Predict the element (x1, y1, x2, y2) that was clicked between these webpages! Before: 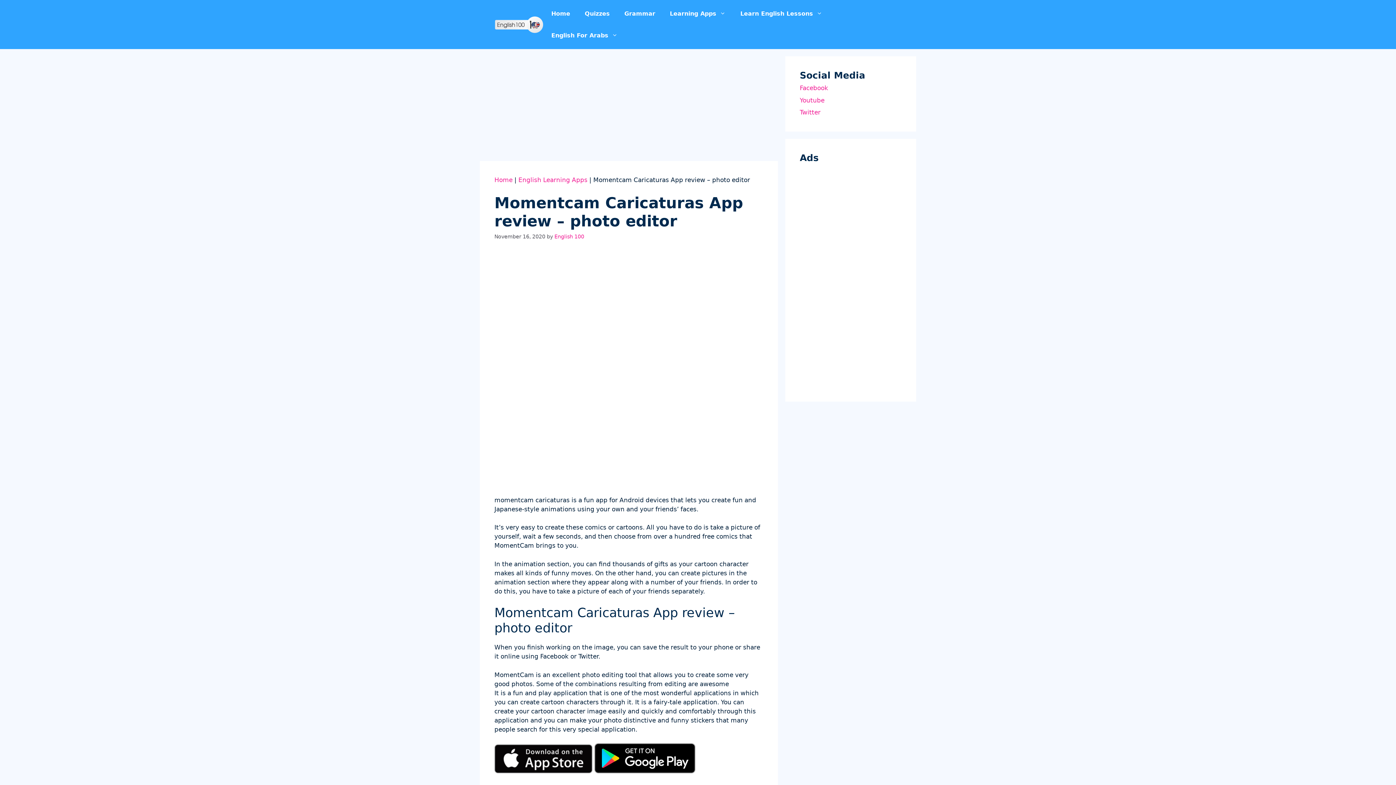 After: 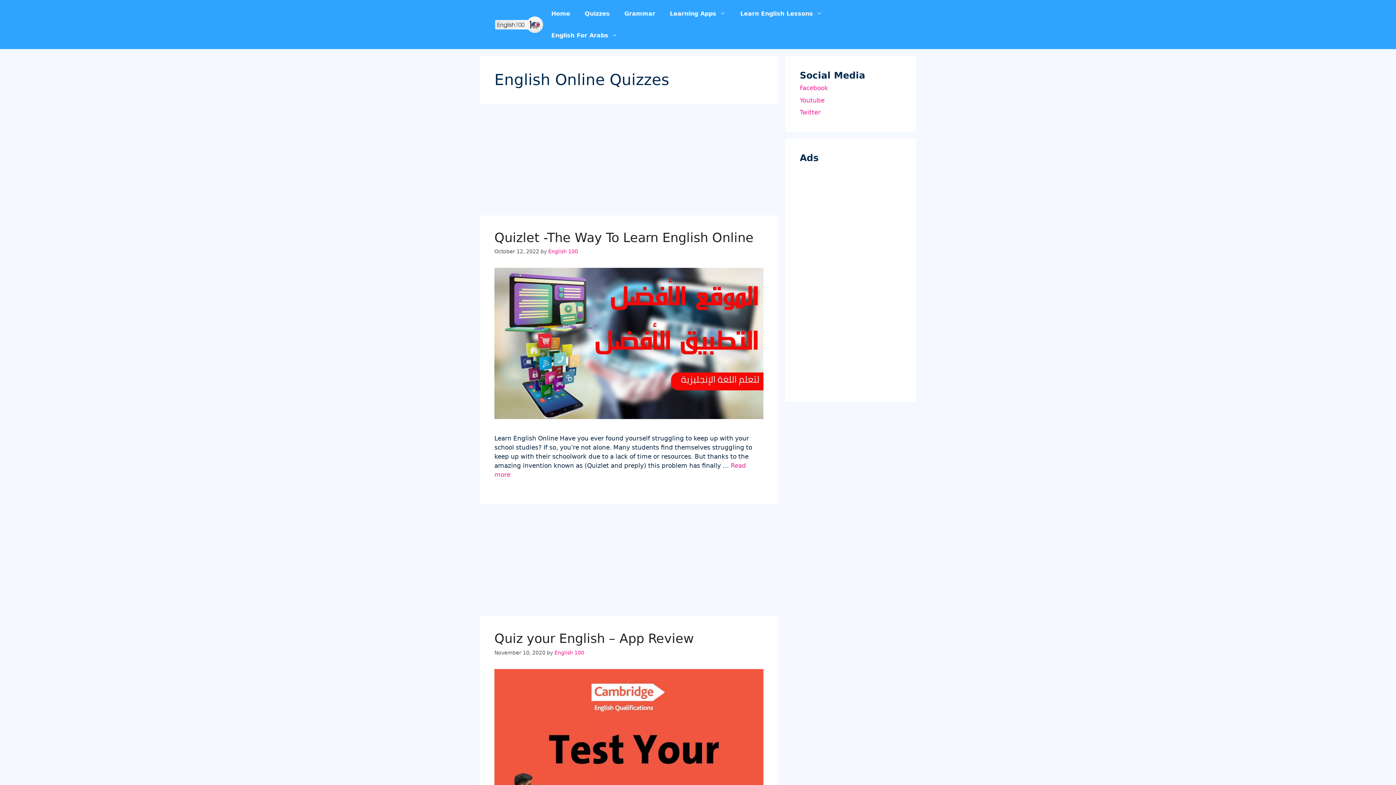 Action: bbox: (577, 2, 617, 24) label: Quizzes